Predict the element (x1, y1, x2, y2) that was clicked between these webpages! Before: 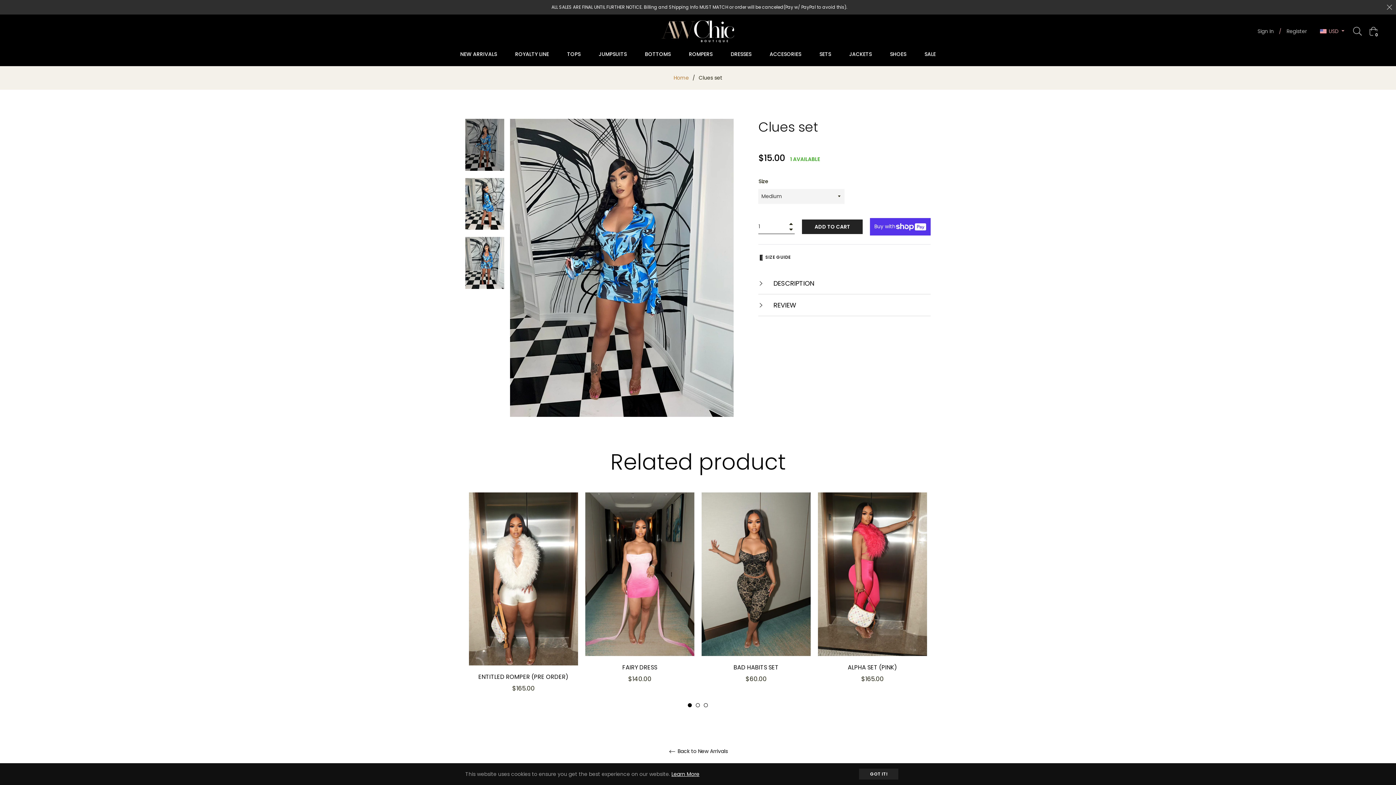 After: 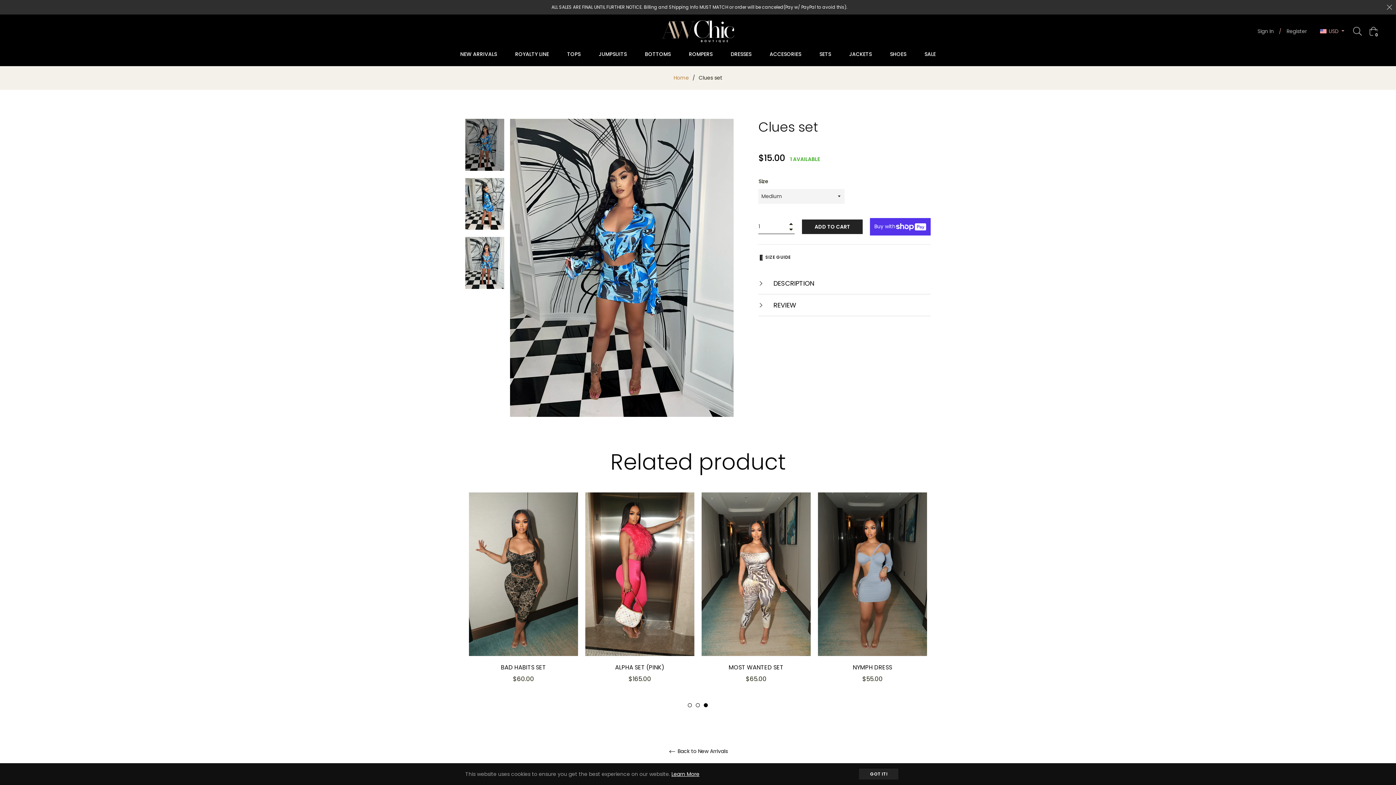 Action: label: 3 bbox: (704, 703, 708, 707)